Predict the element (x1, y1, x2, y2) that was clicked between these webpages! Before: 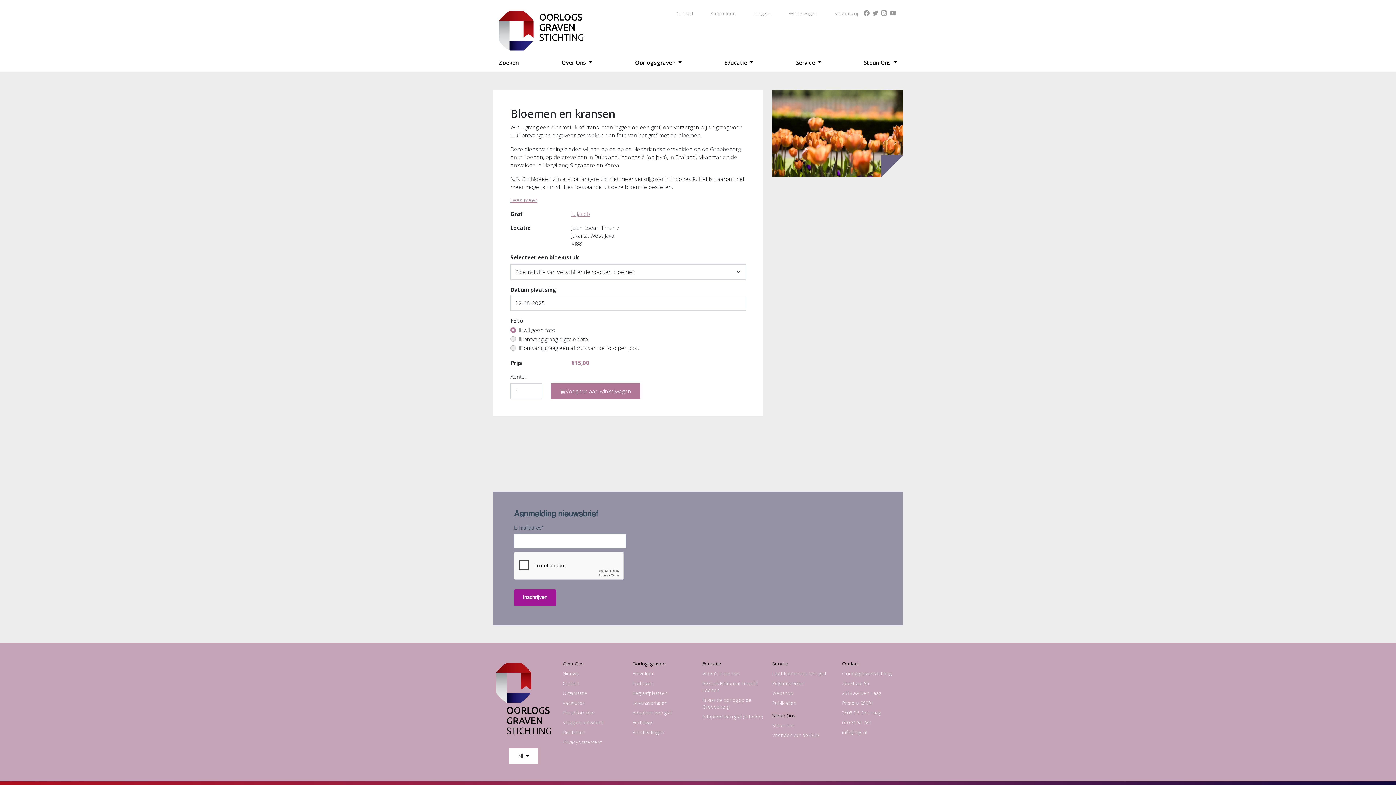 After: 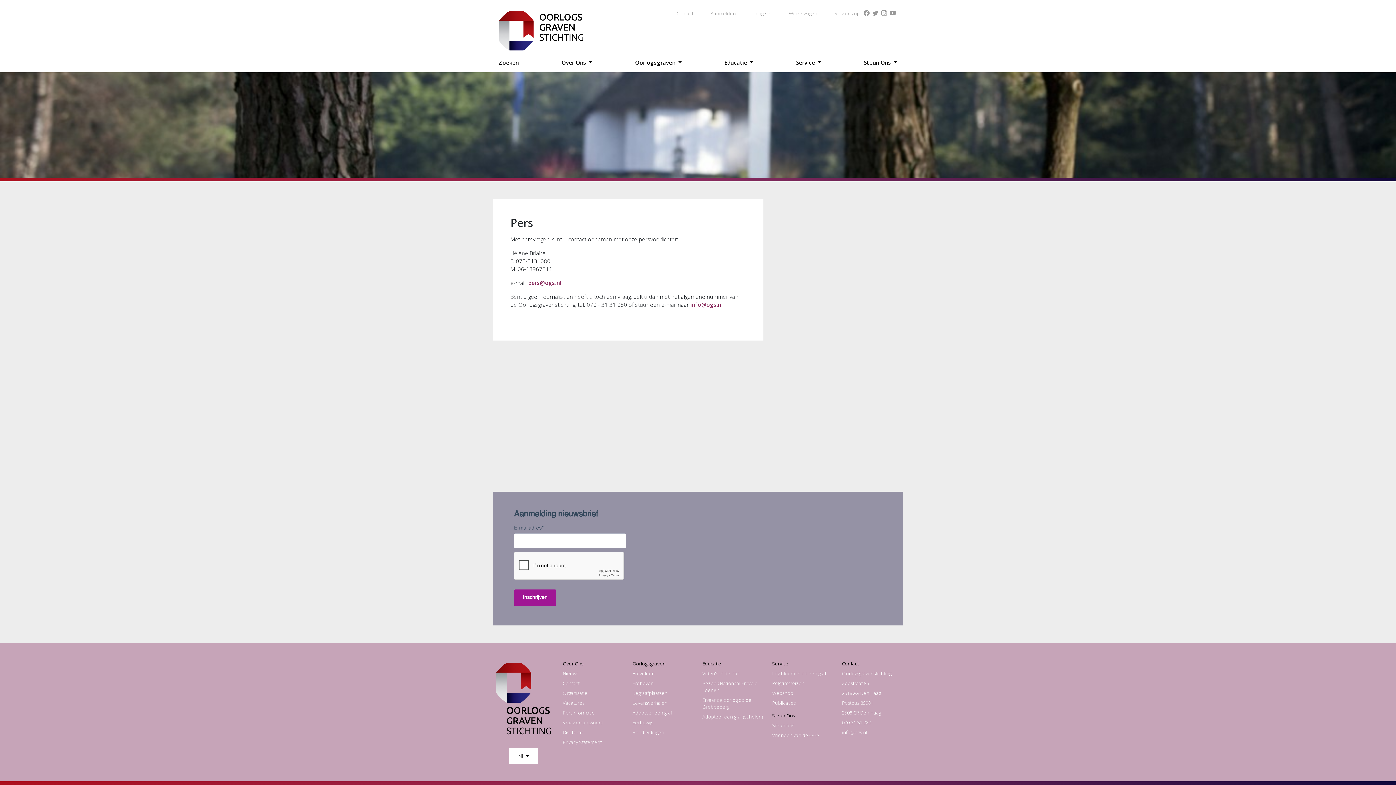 Action: bbox: (562, 709, 594, 716) label: Persinformatie